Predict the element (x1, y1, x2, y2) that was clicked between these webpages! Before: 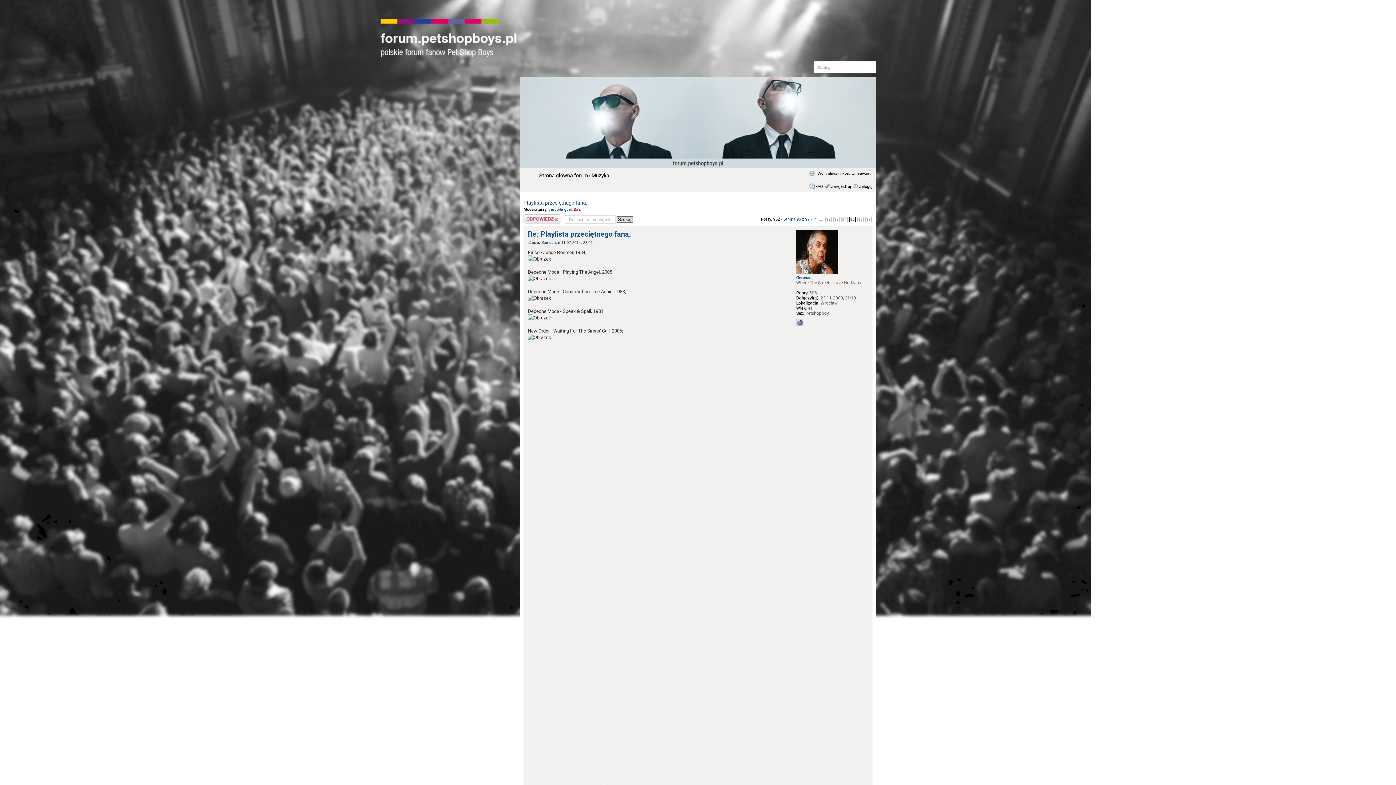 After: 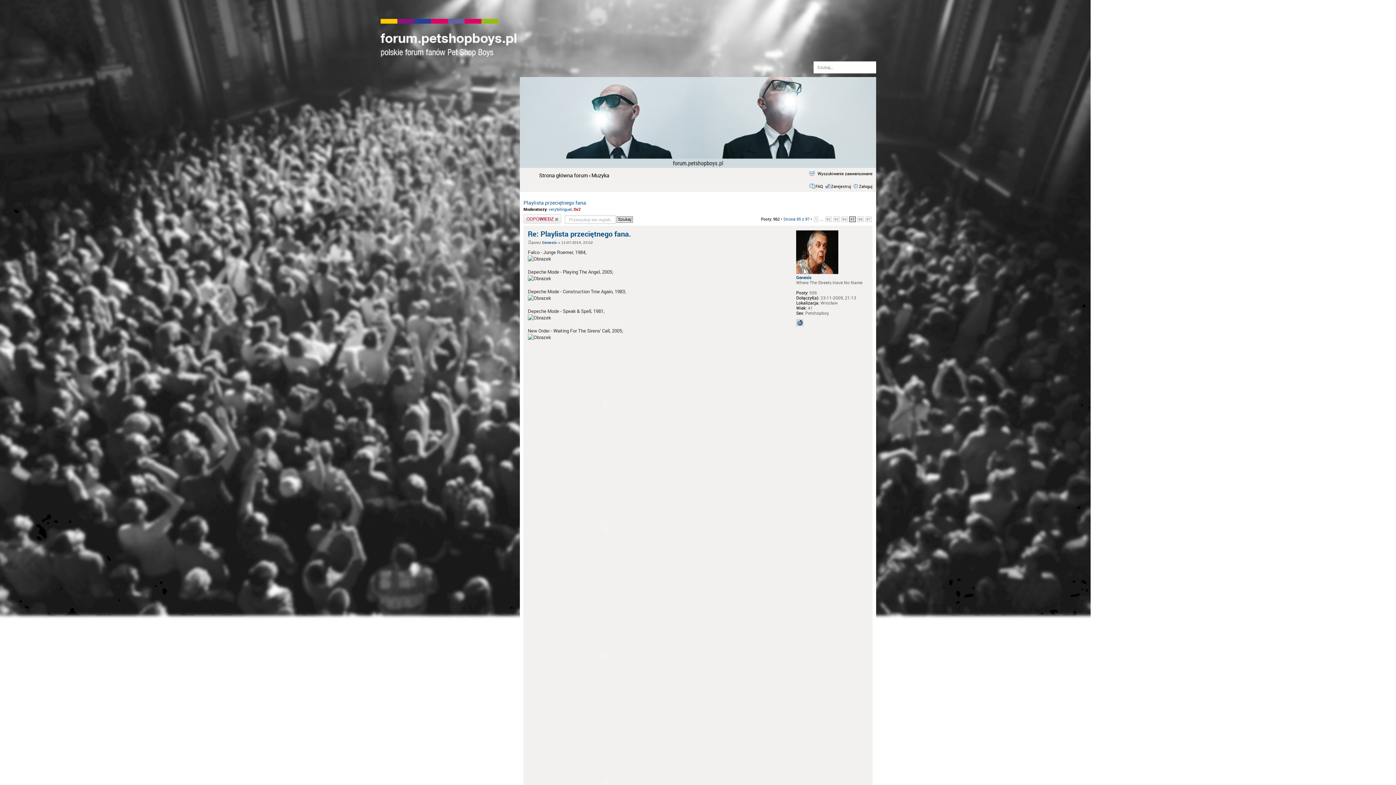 Action: bbox: (523, 199, 587, 206) label: Playlista przeciętnego fana.